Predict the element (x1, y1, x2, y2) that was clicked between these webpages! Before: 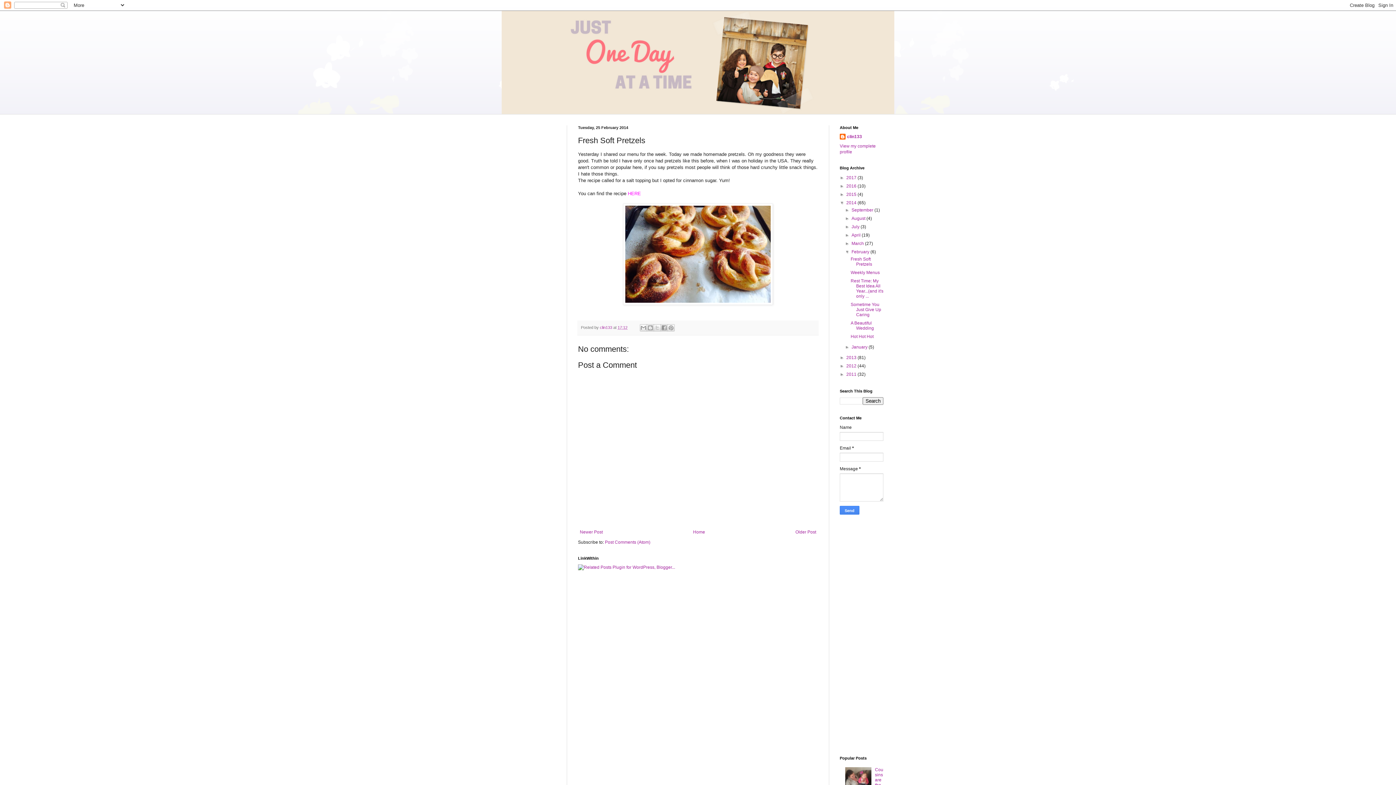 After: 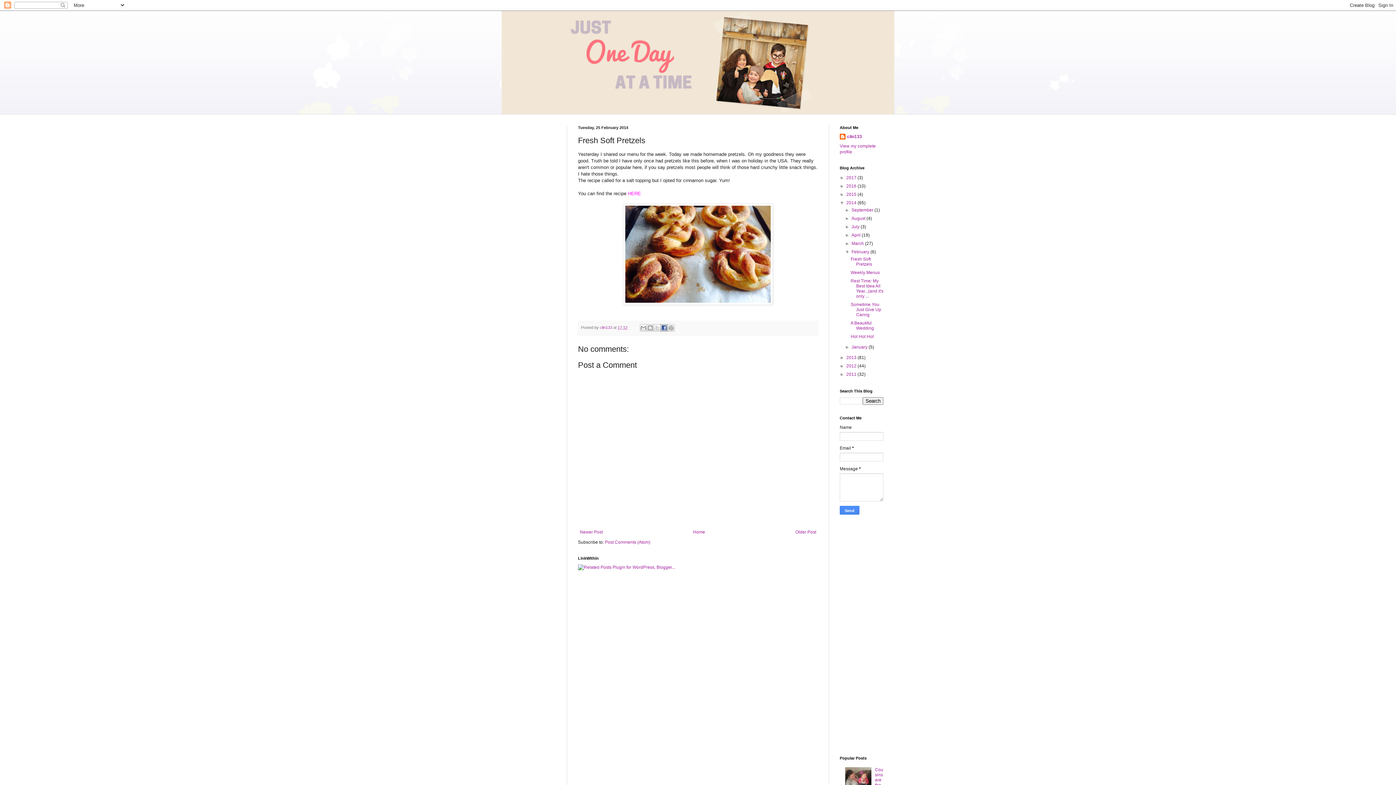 Action: label: Share to Facebook bbox: (660, 324, 668, 331)